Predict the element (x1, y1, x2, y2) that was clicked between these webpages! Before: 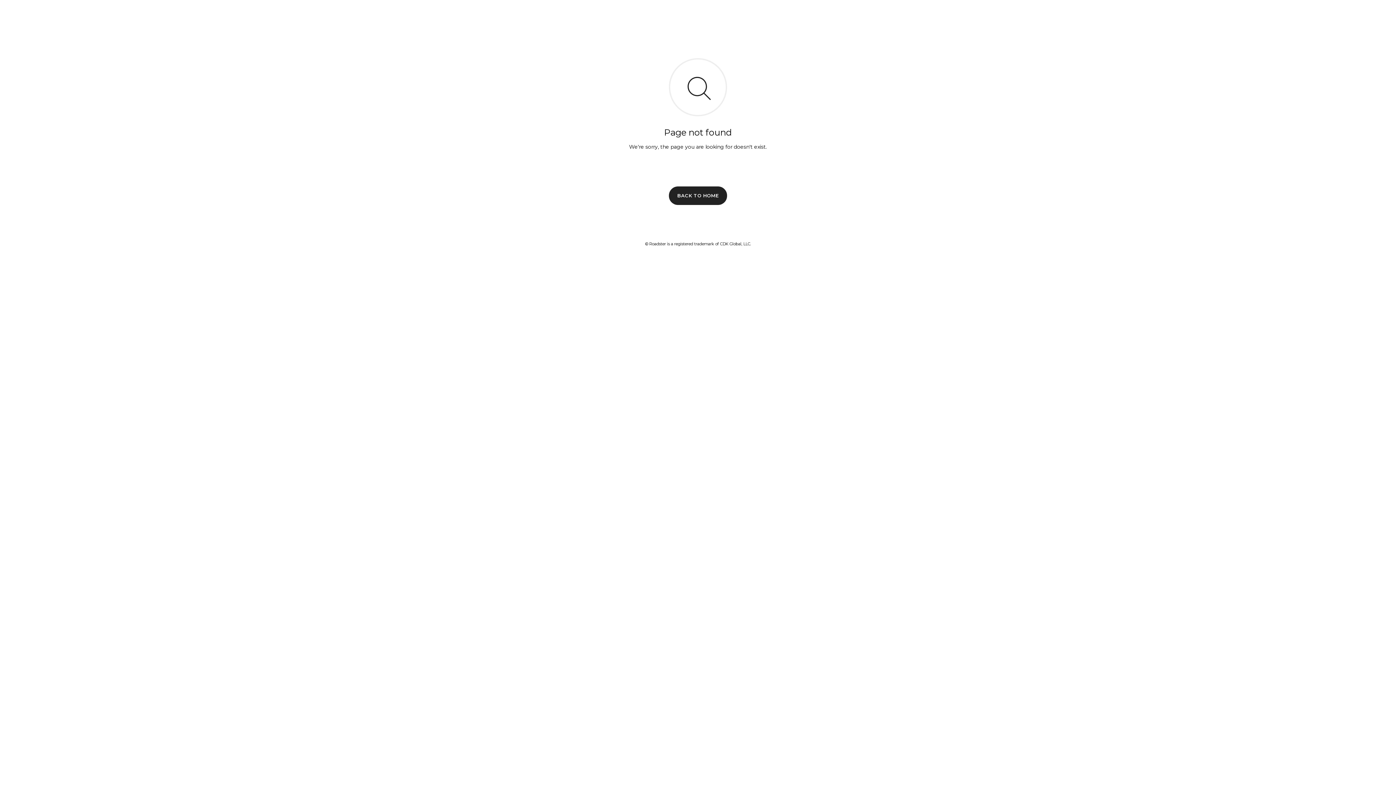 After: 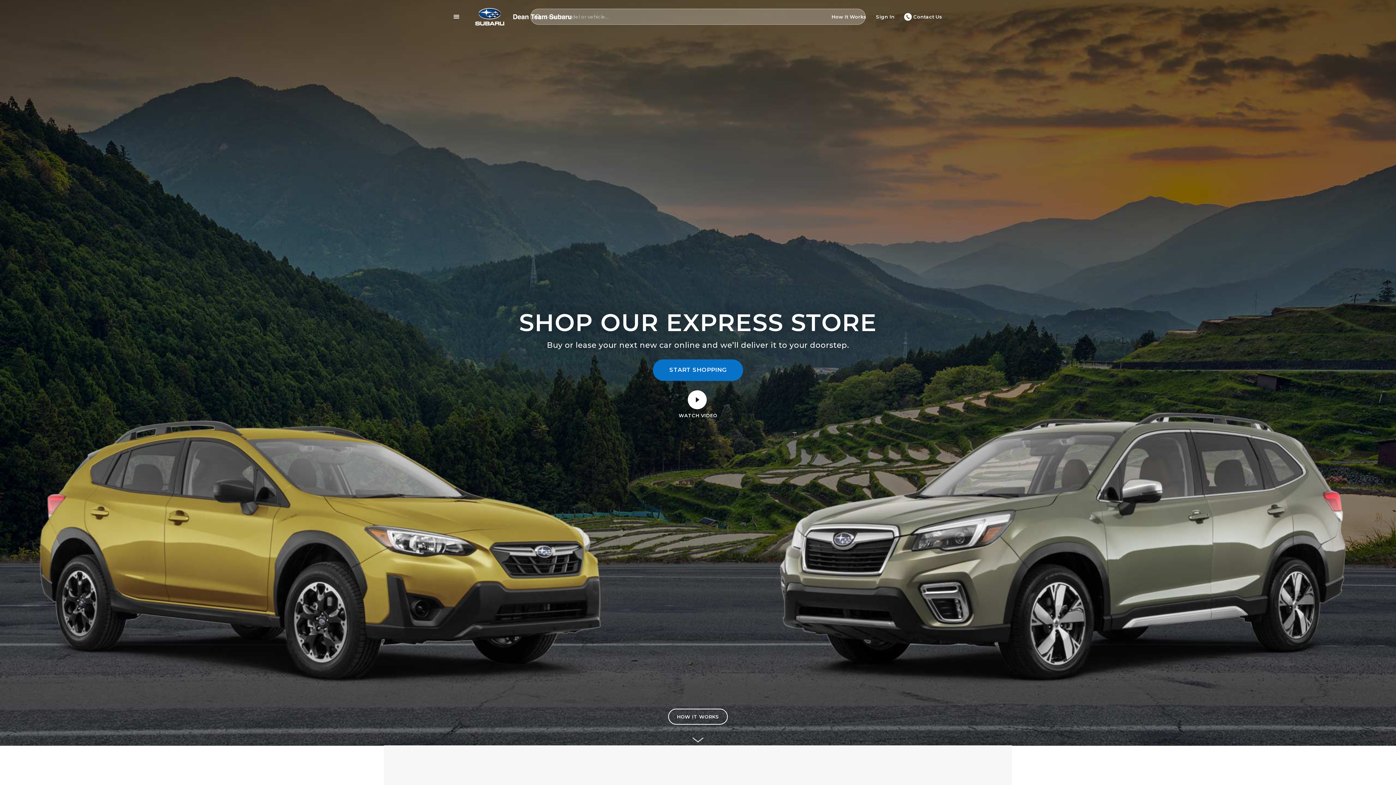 Action: bbox: (669, 186, 727, 204) label: BACK TO HOME